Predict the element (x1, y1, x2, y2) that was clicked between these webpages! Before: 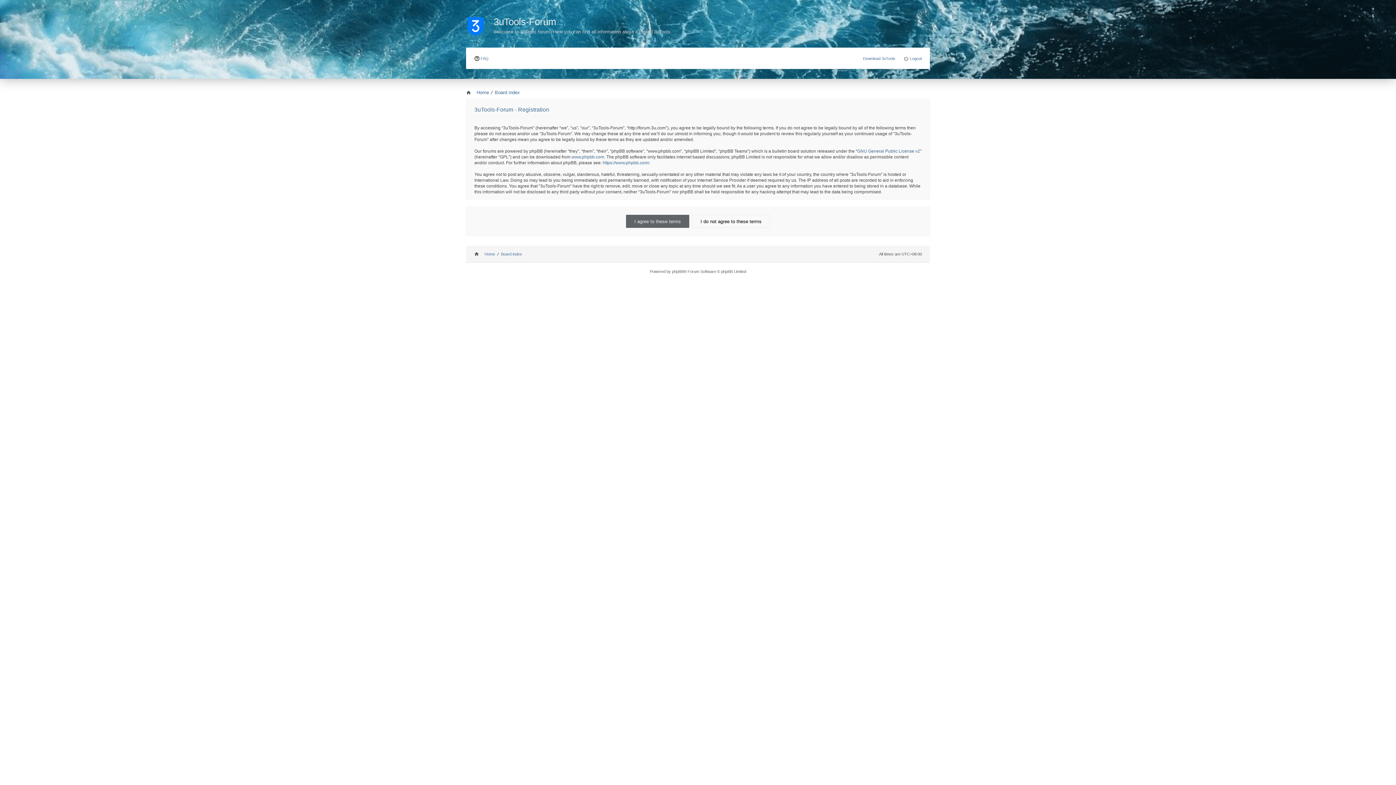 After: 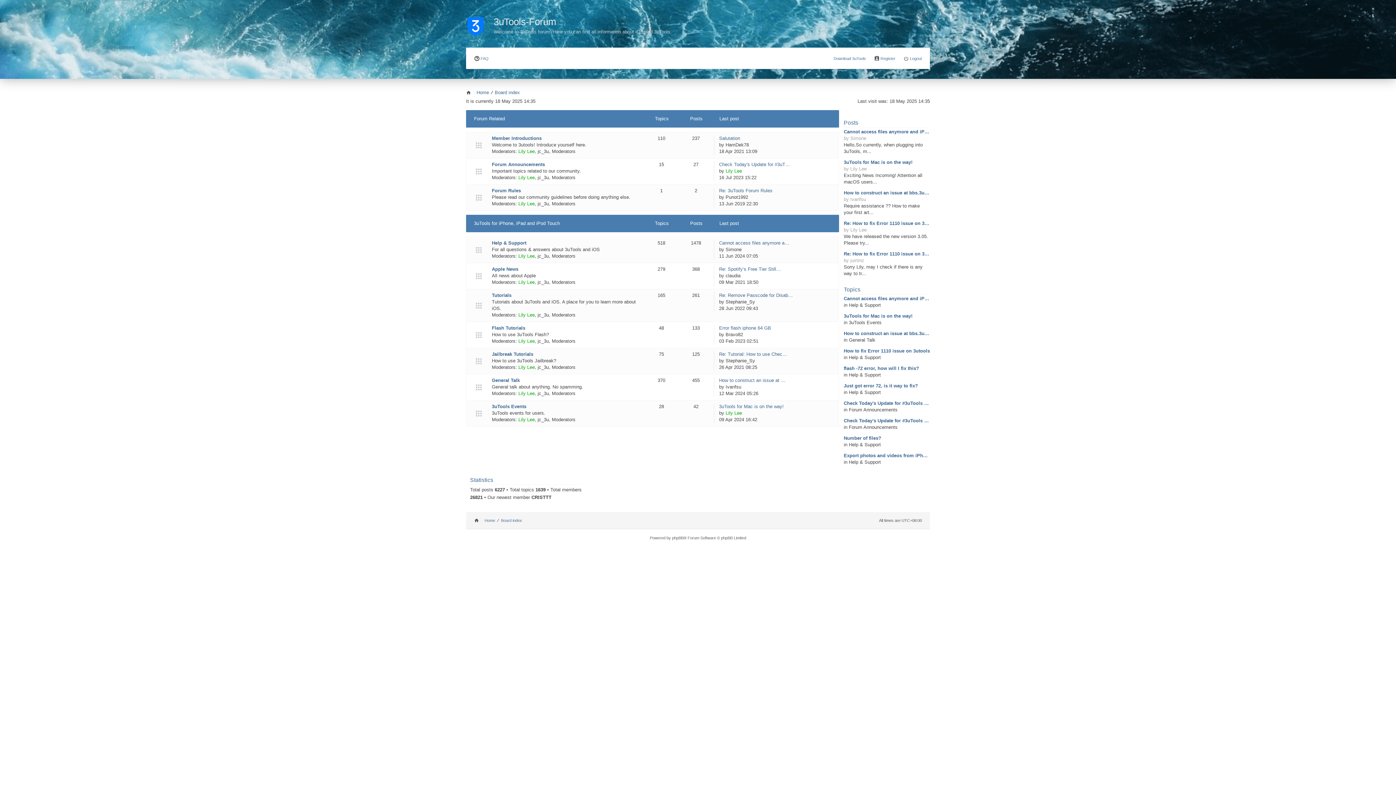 Action: bbox: (501, 250, 522, 258) label: Board index